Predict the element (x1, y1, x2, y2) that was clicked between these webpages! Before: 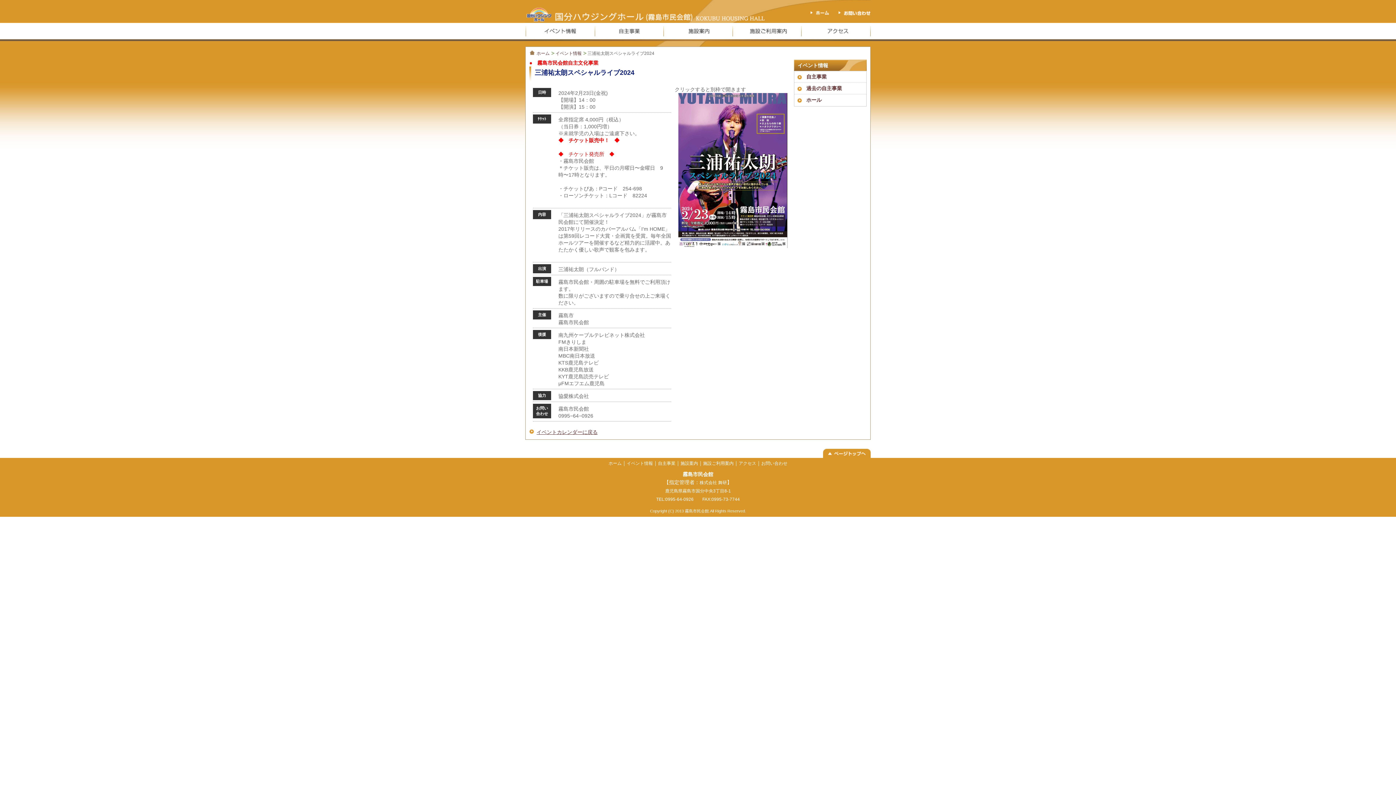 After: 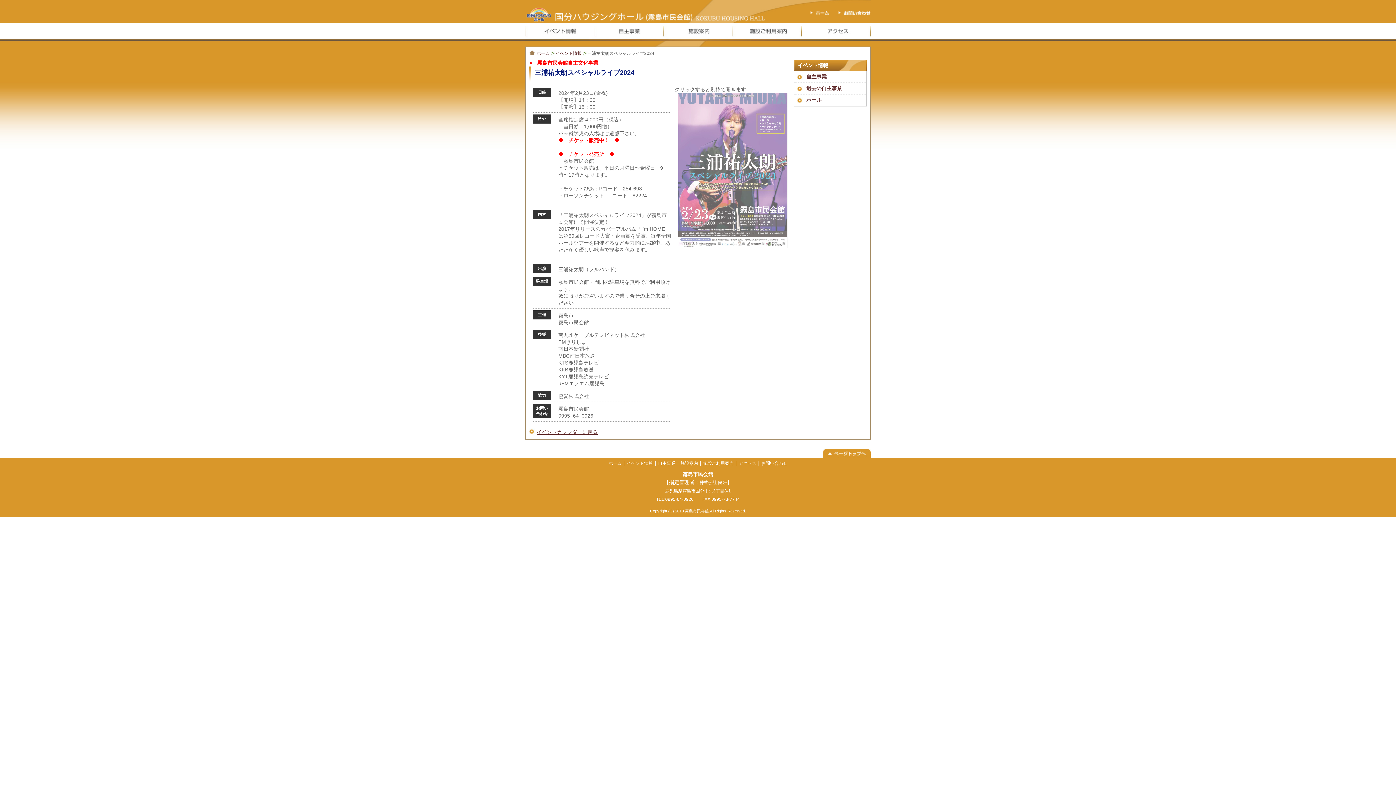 Action: bbox: (678, 93, 787, 99)